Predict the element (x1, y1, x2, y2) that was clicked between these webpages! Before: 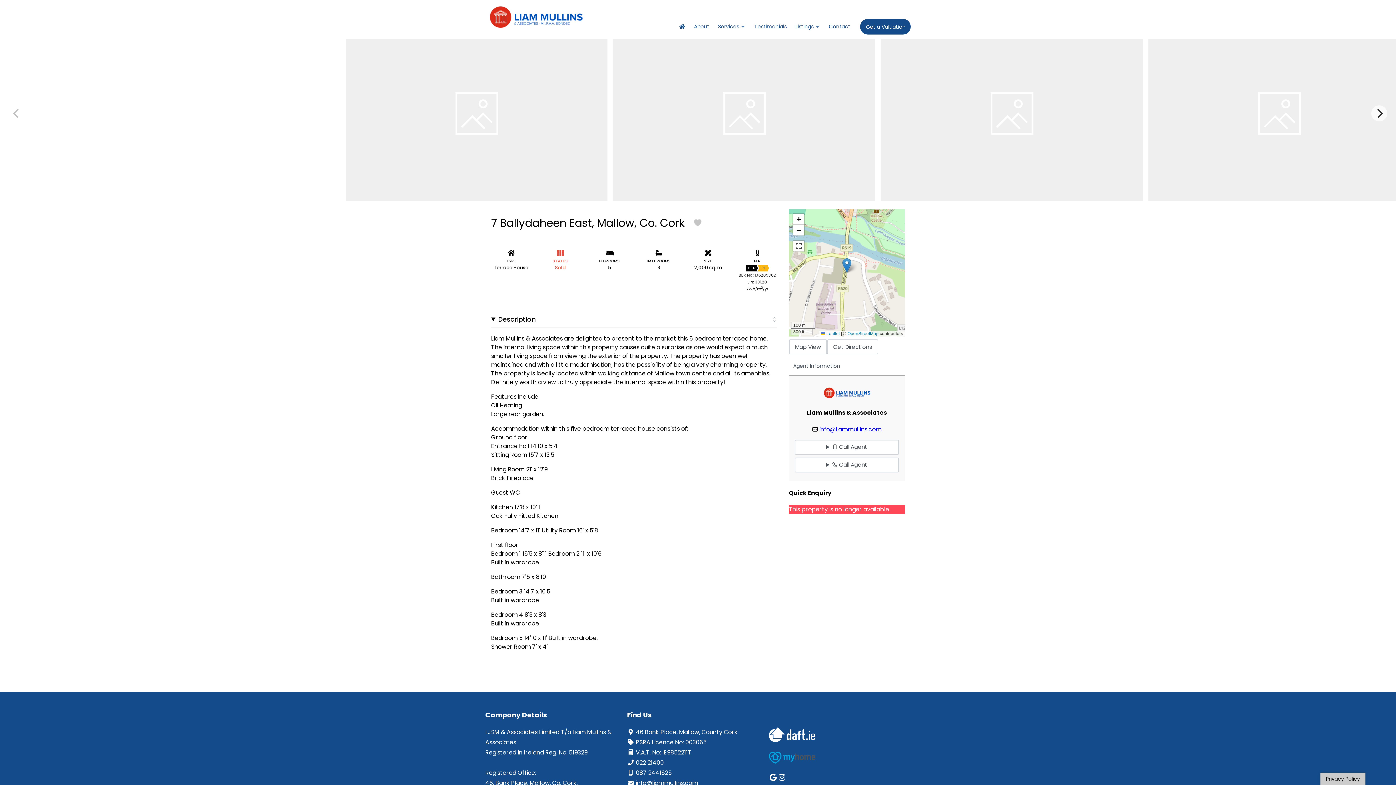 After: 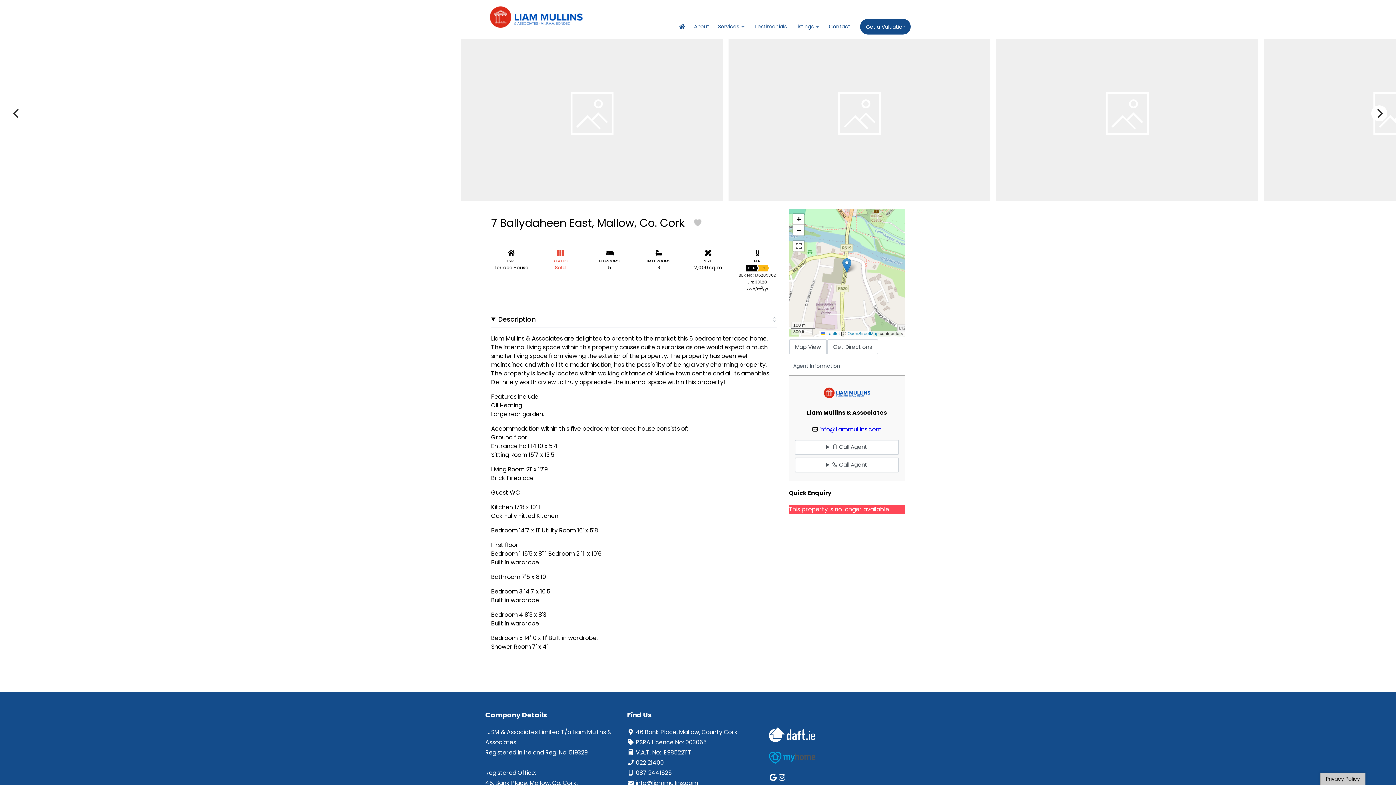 Action: bbox: (1371, 105, 1387, 121) label: Next